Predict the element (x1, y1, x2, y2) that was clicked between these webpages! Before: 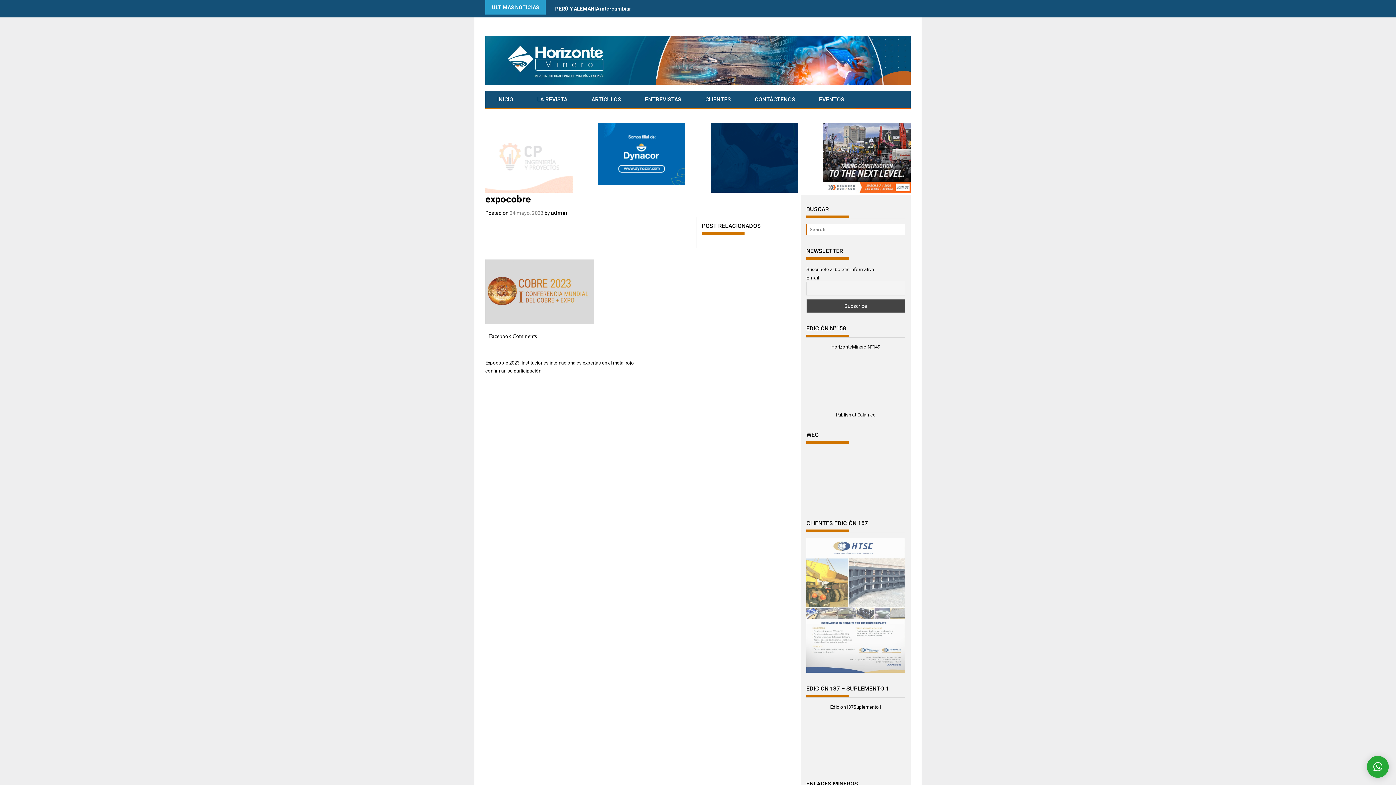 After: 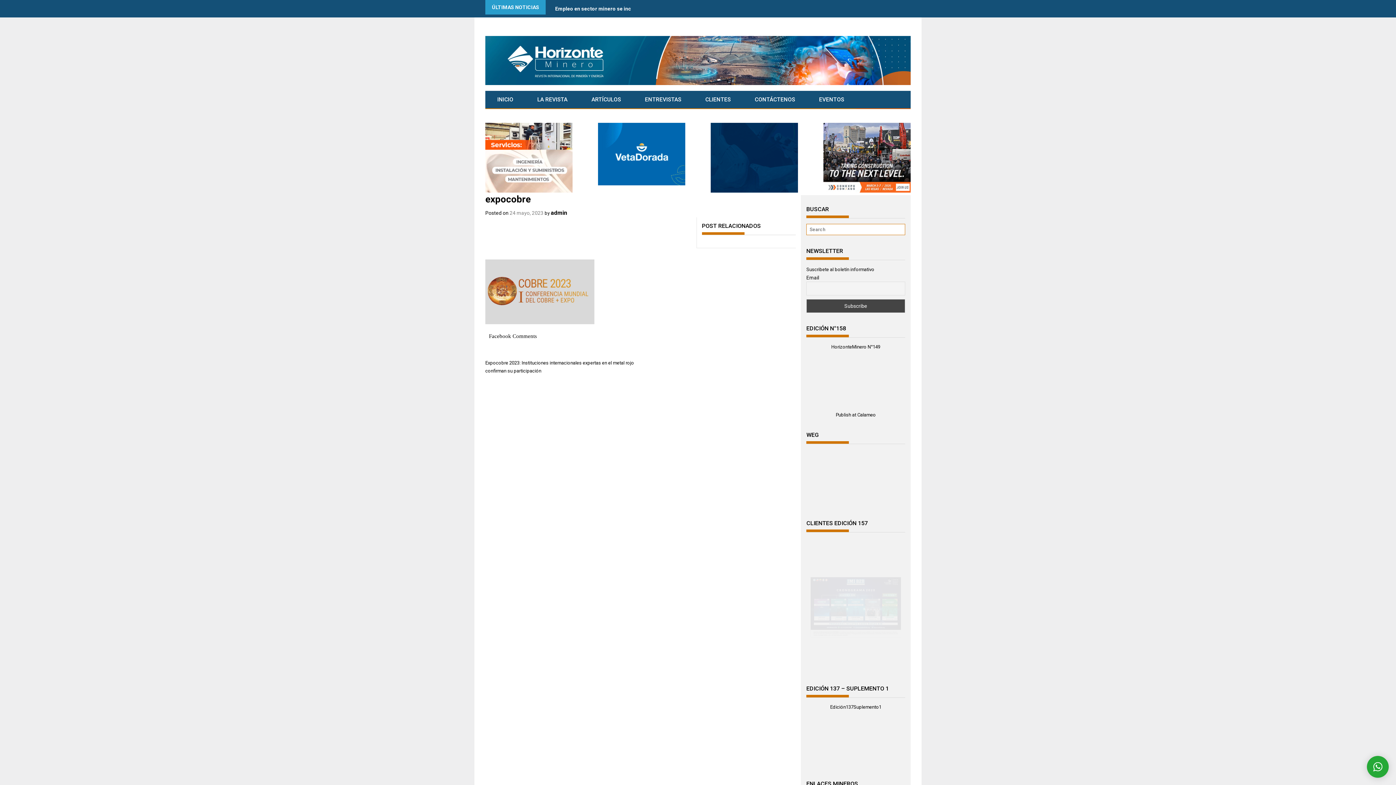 Action: bbox: (710, 188, 798, 193)